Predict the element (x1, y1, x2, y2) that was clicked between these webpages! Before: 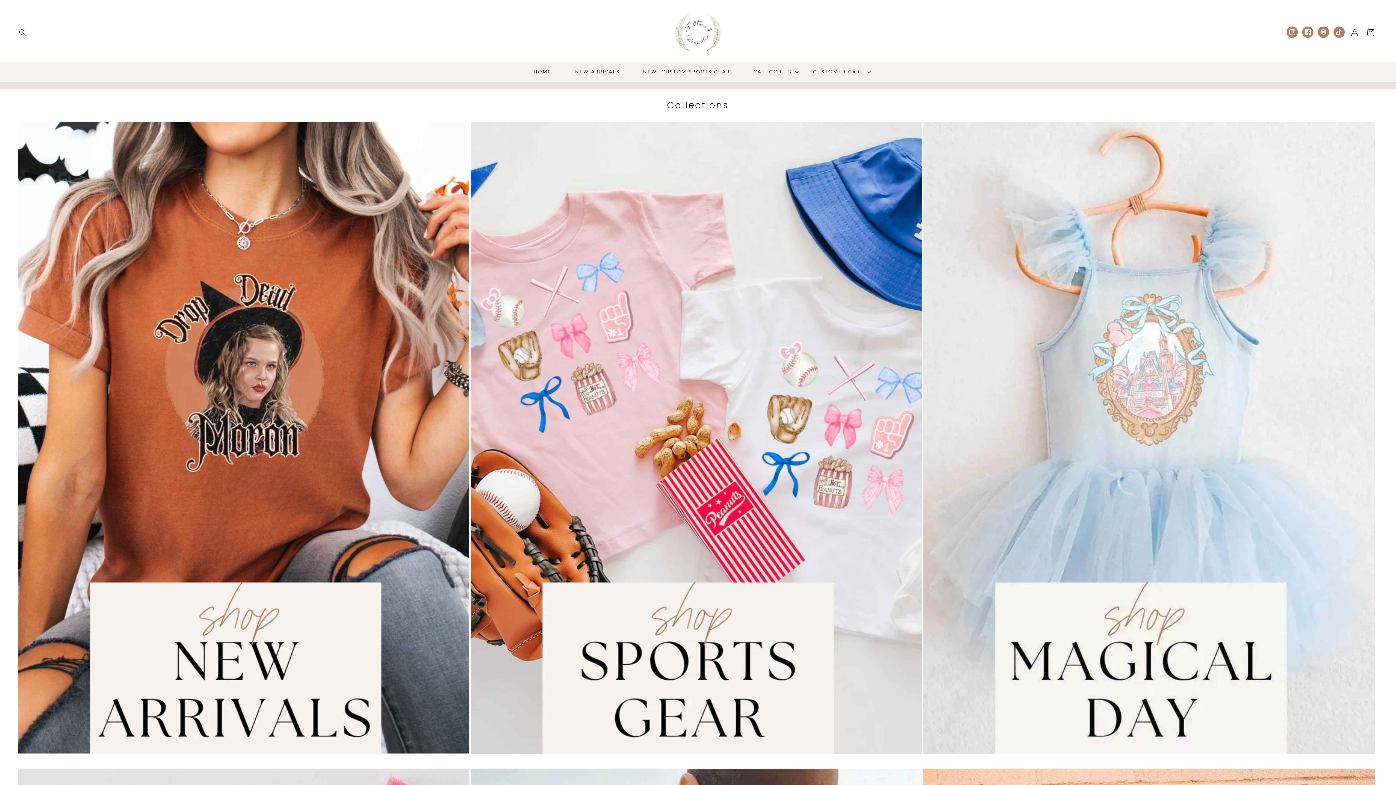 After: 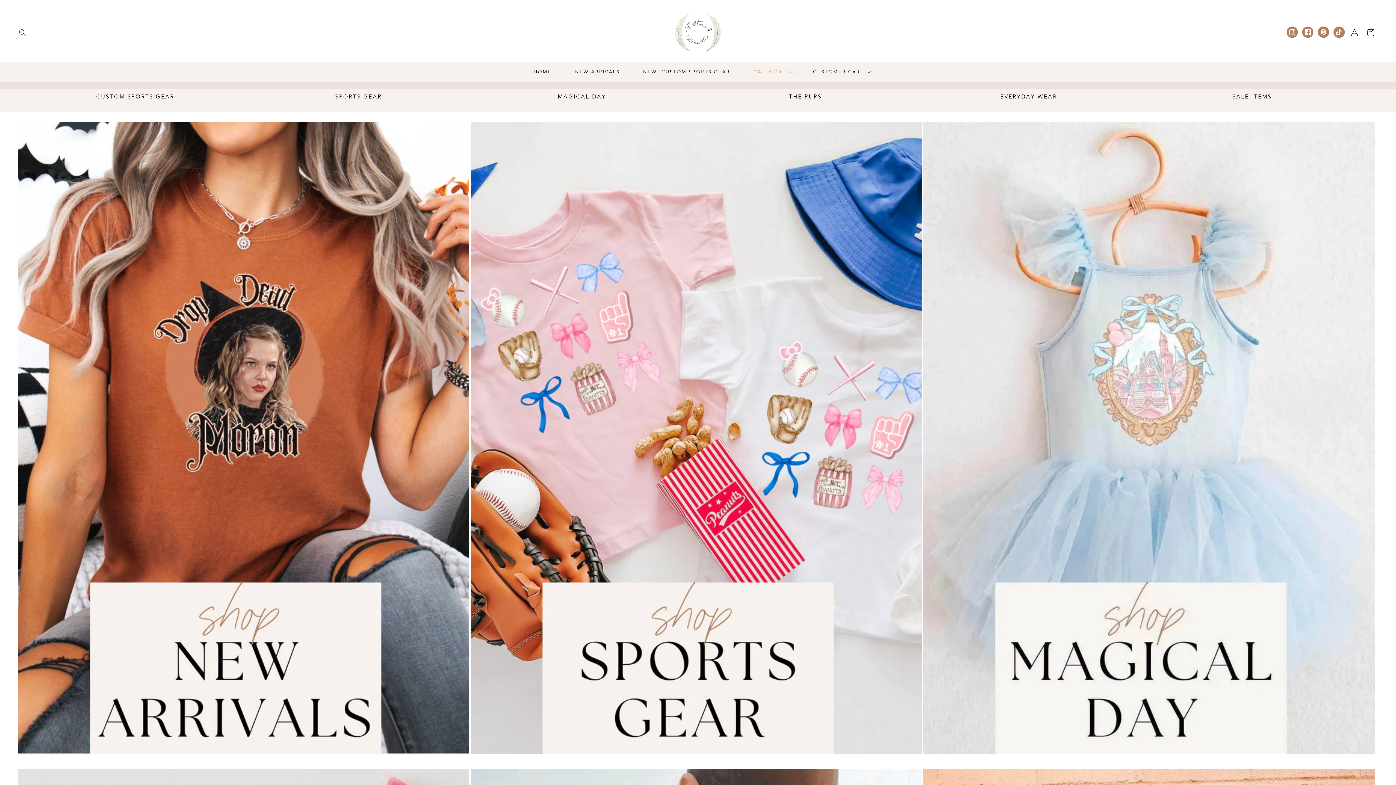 Action: bbox: (742, 64, 801, 79) label: CATEGORIES